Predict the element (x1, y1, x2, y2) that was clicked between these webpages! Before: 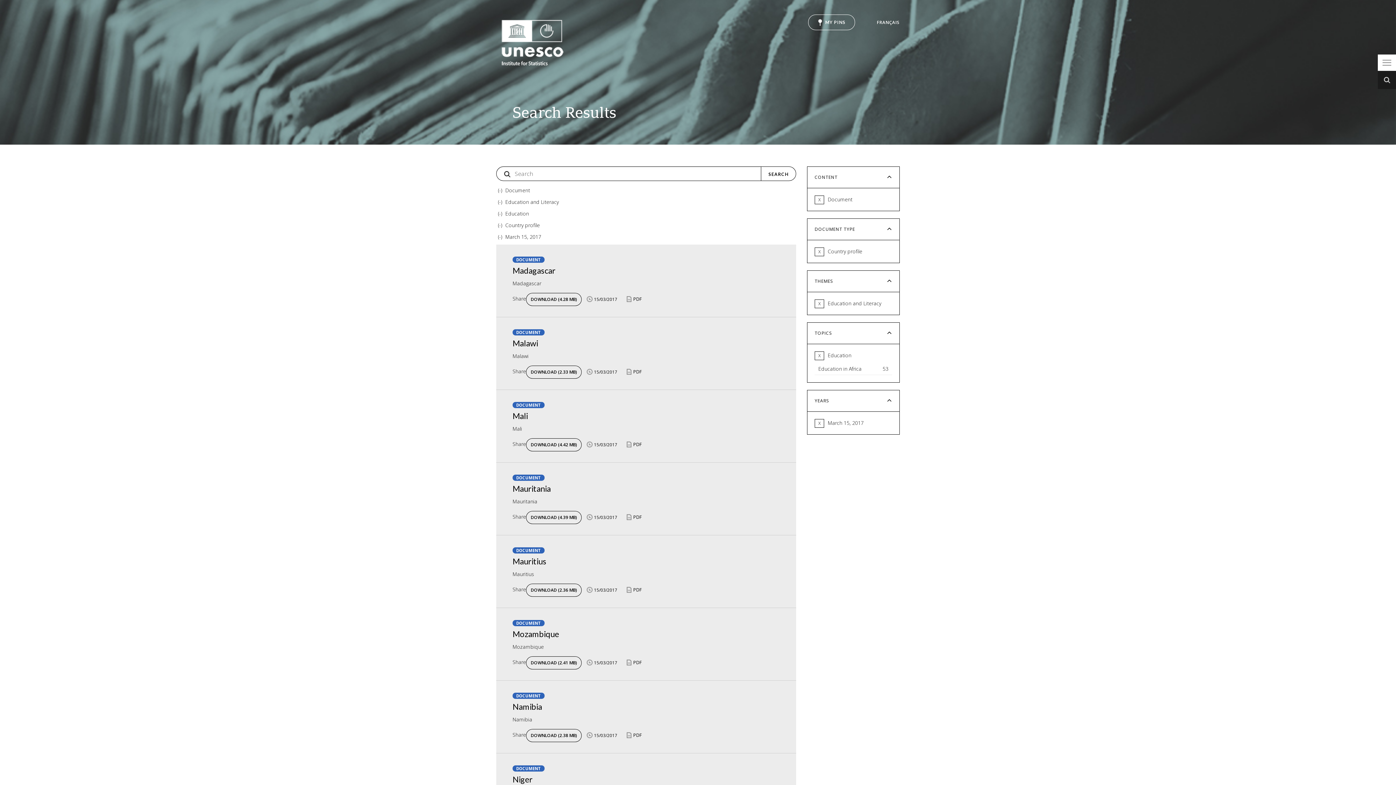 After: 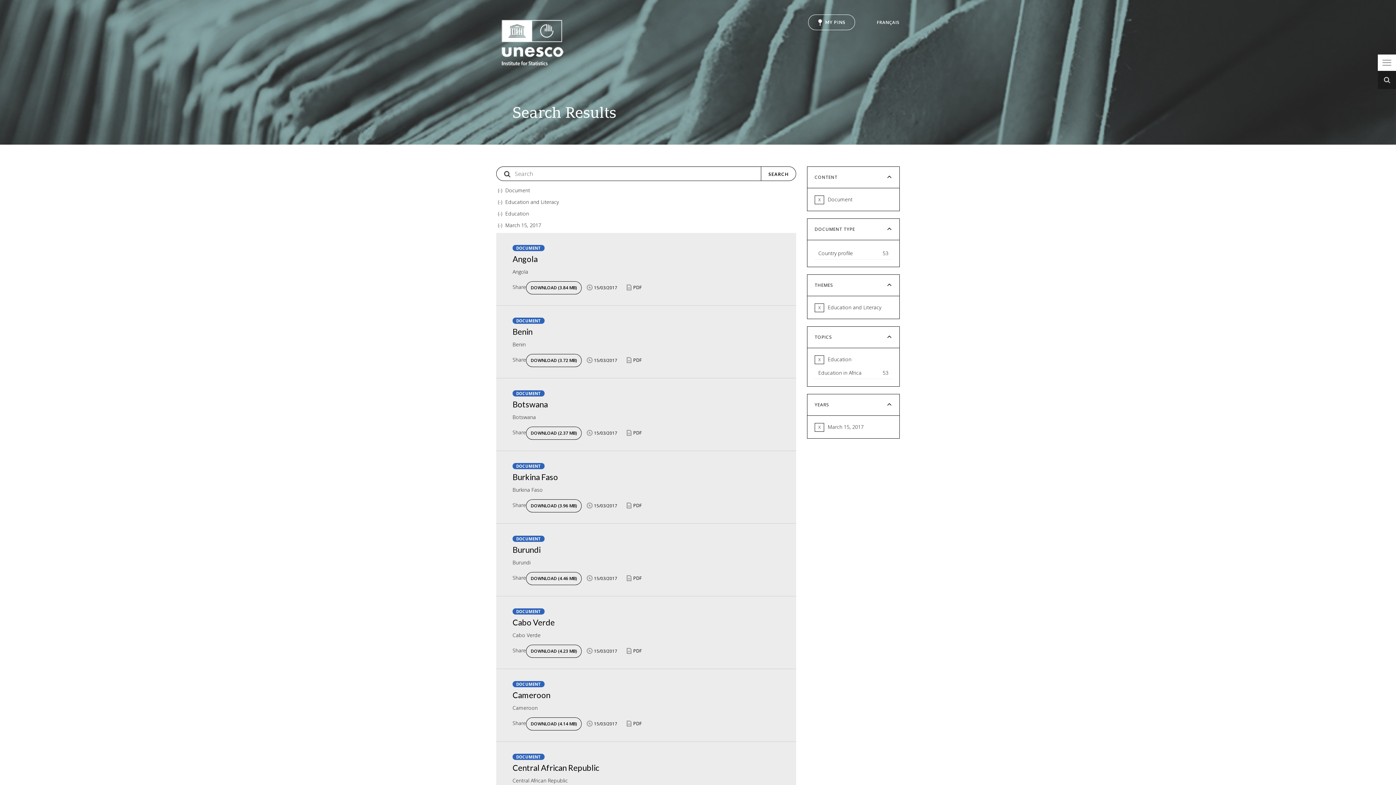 Action: label: X
Remove Country profile filter bbox: (814, 247, 824, 256)